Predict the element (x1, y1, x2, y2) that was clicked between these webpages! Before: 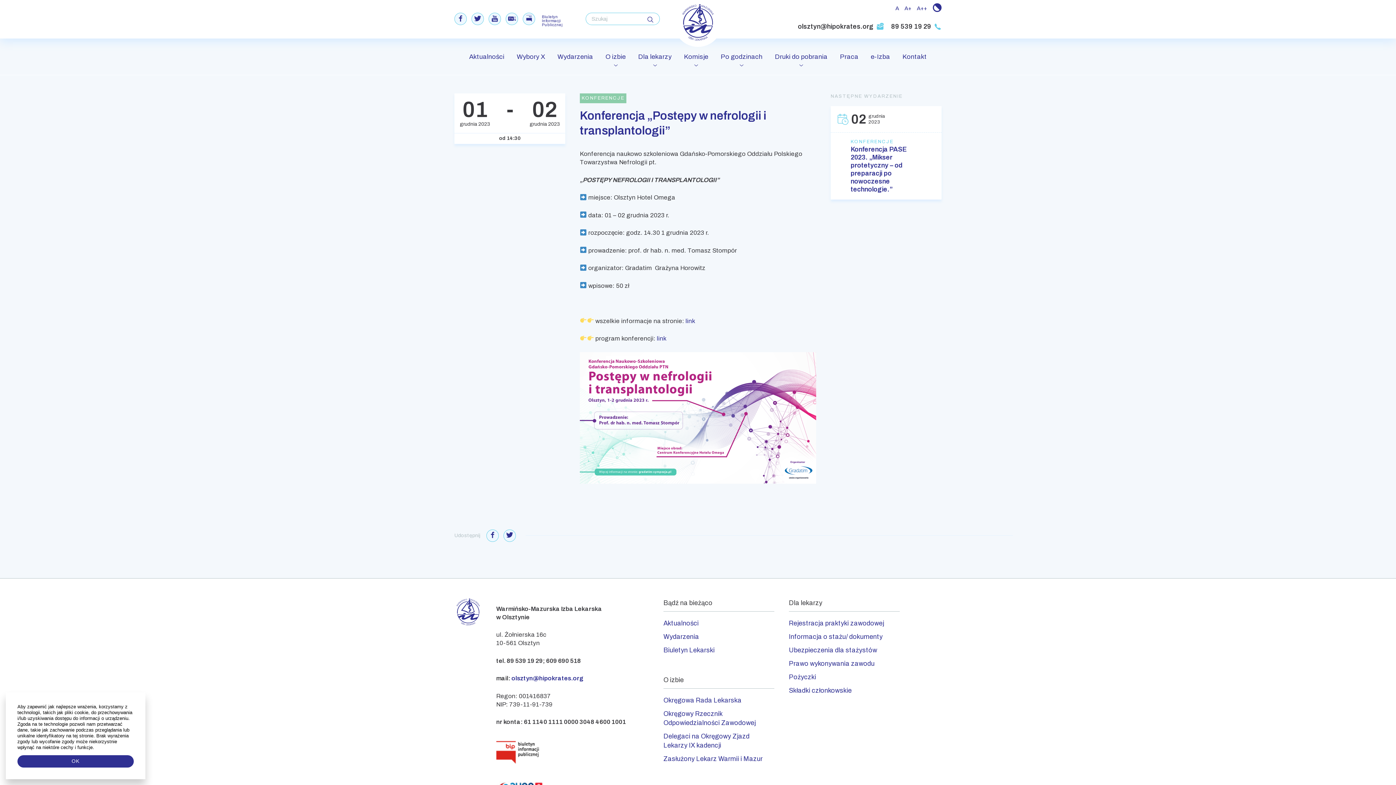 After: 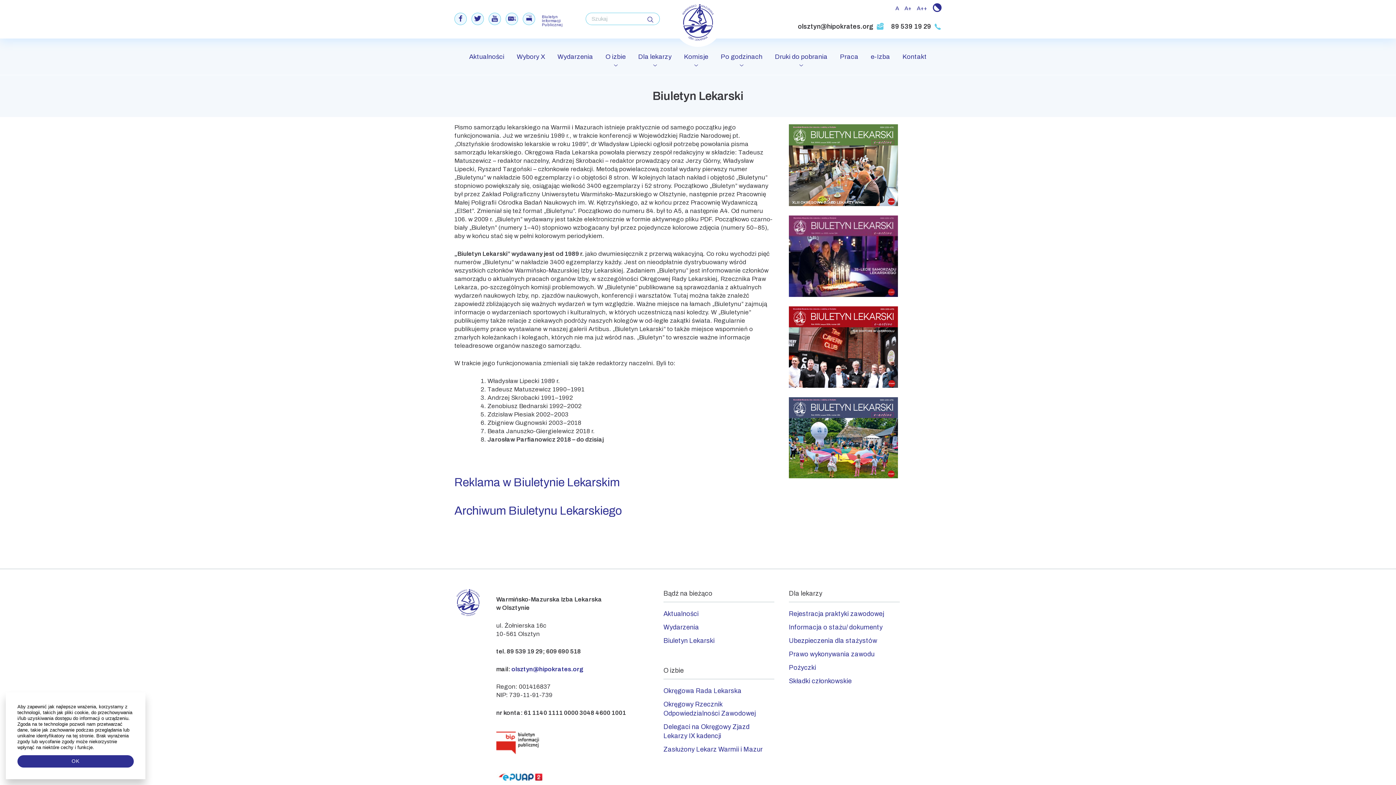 Action: bbox: (663, 646, 774, 655) label: Biuletyn Lekarski